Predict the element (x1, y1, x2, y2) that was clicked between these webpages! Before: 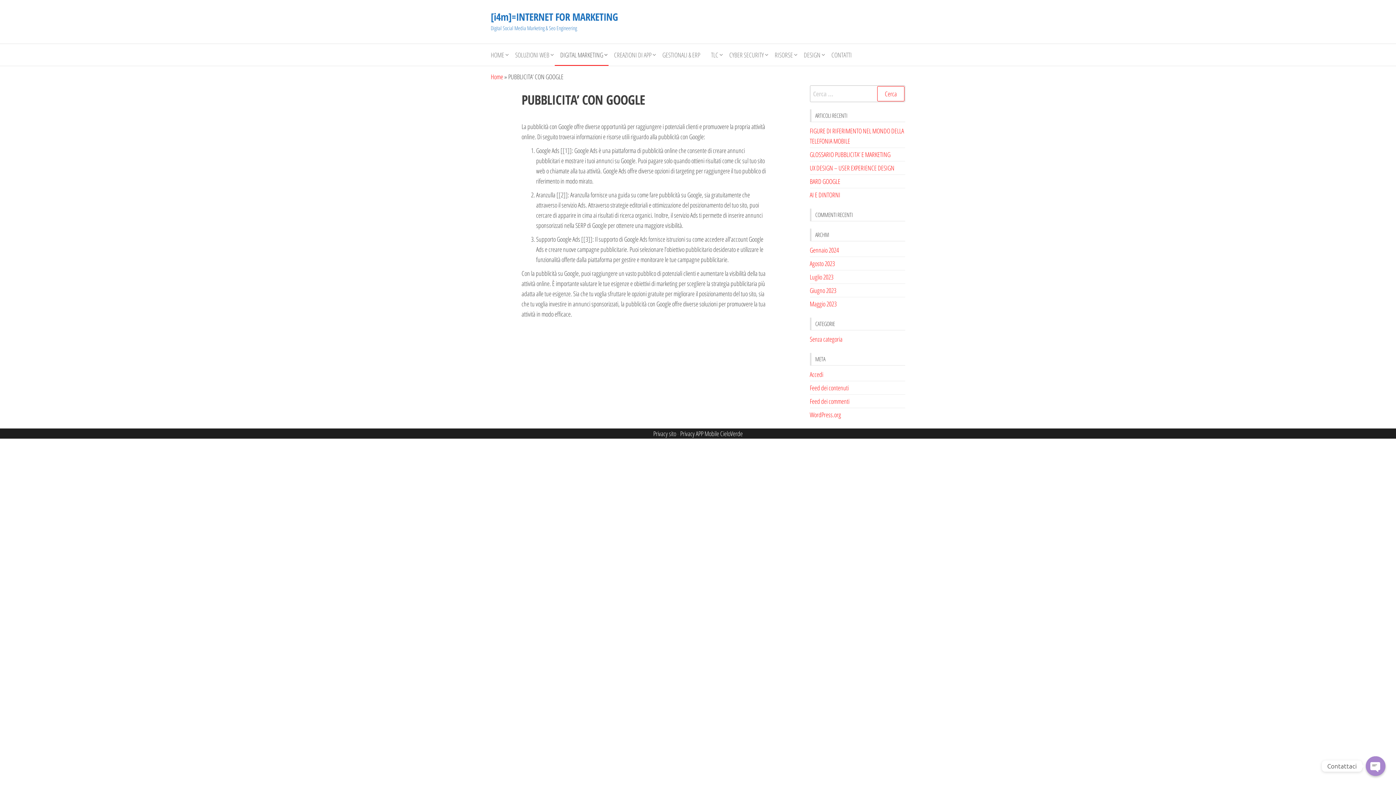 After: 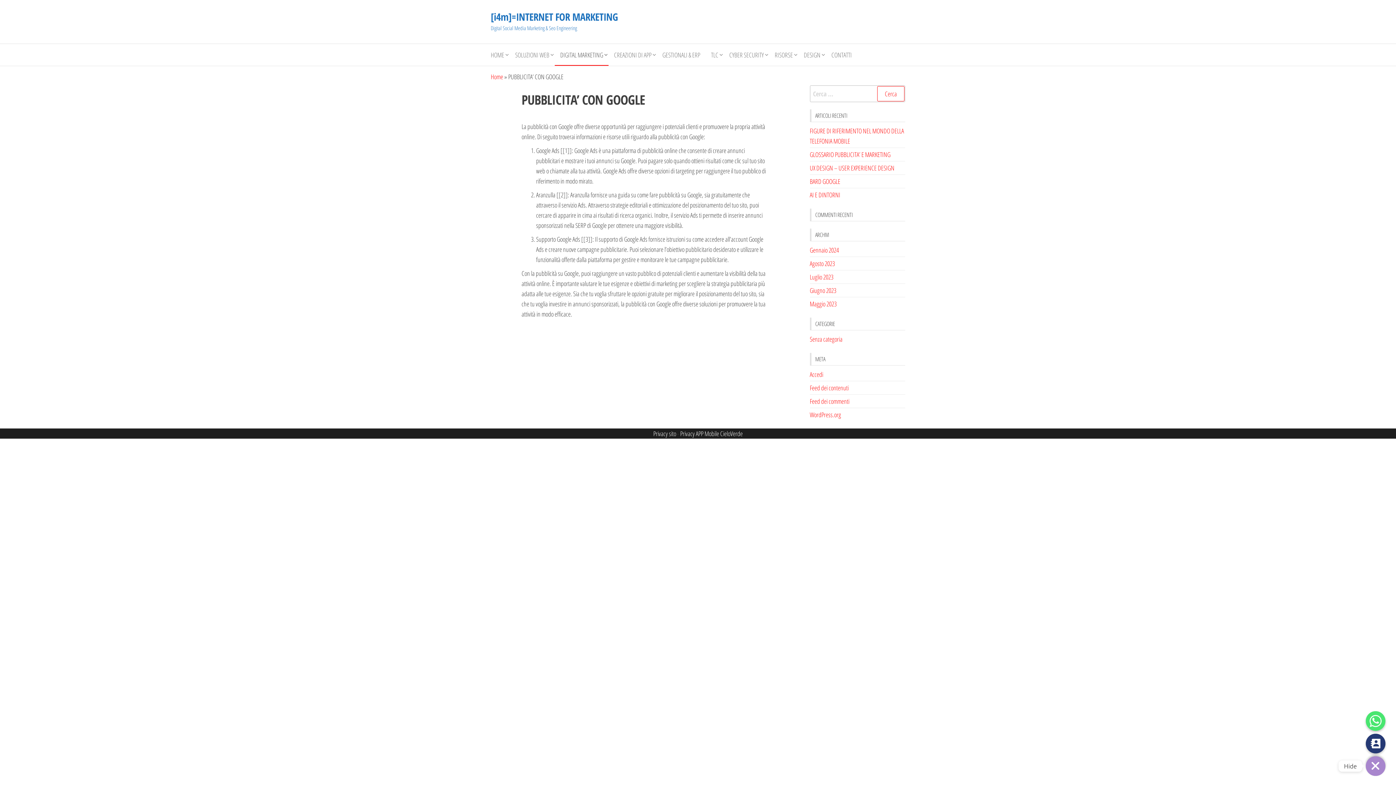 Action: label: Open chaty bbox: (1366, 756, 1385, 776)